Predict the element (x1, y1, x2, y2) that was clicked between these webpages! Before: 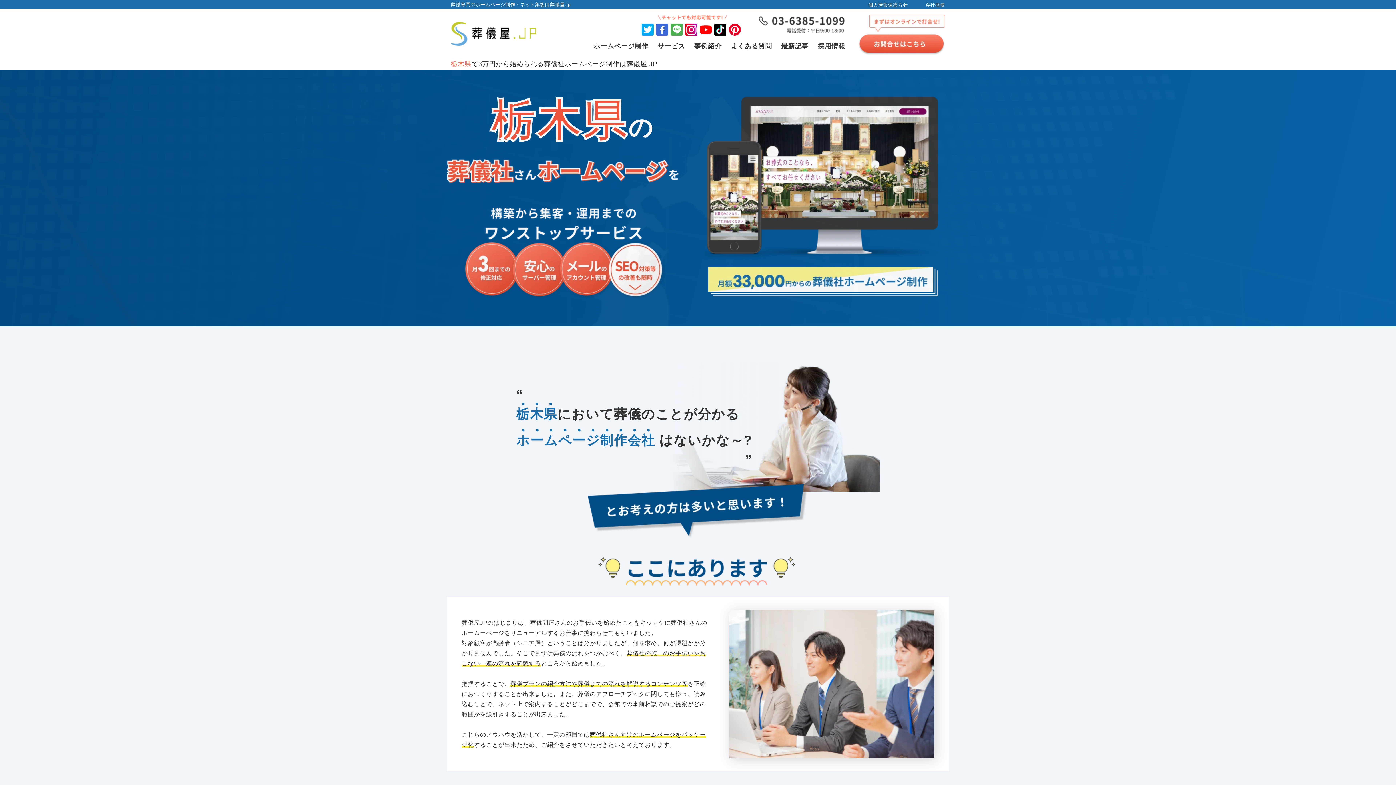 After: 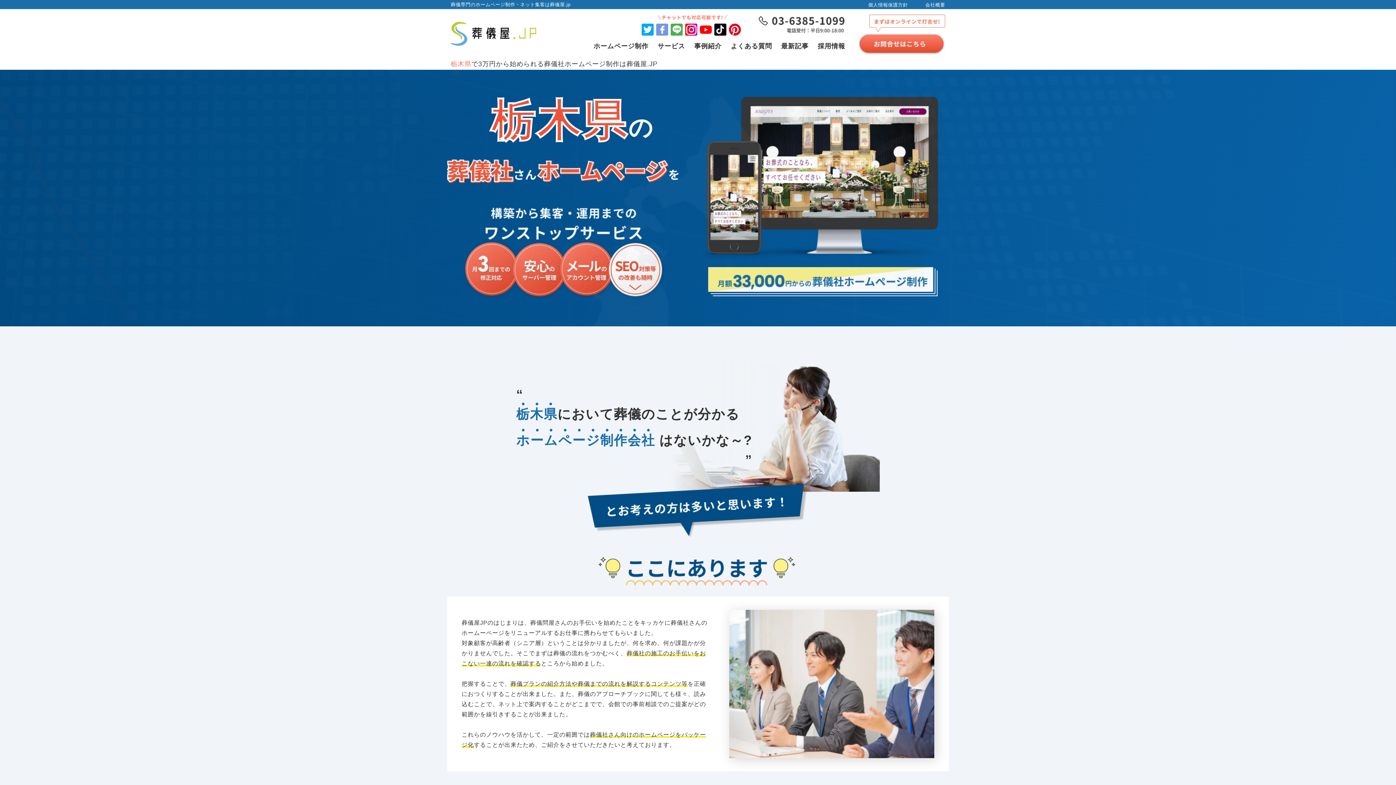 Action: bbox: (656, 26, 668, 32)